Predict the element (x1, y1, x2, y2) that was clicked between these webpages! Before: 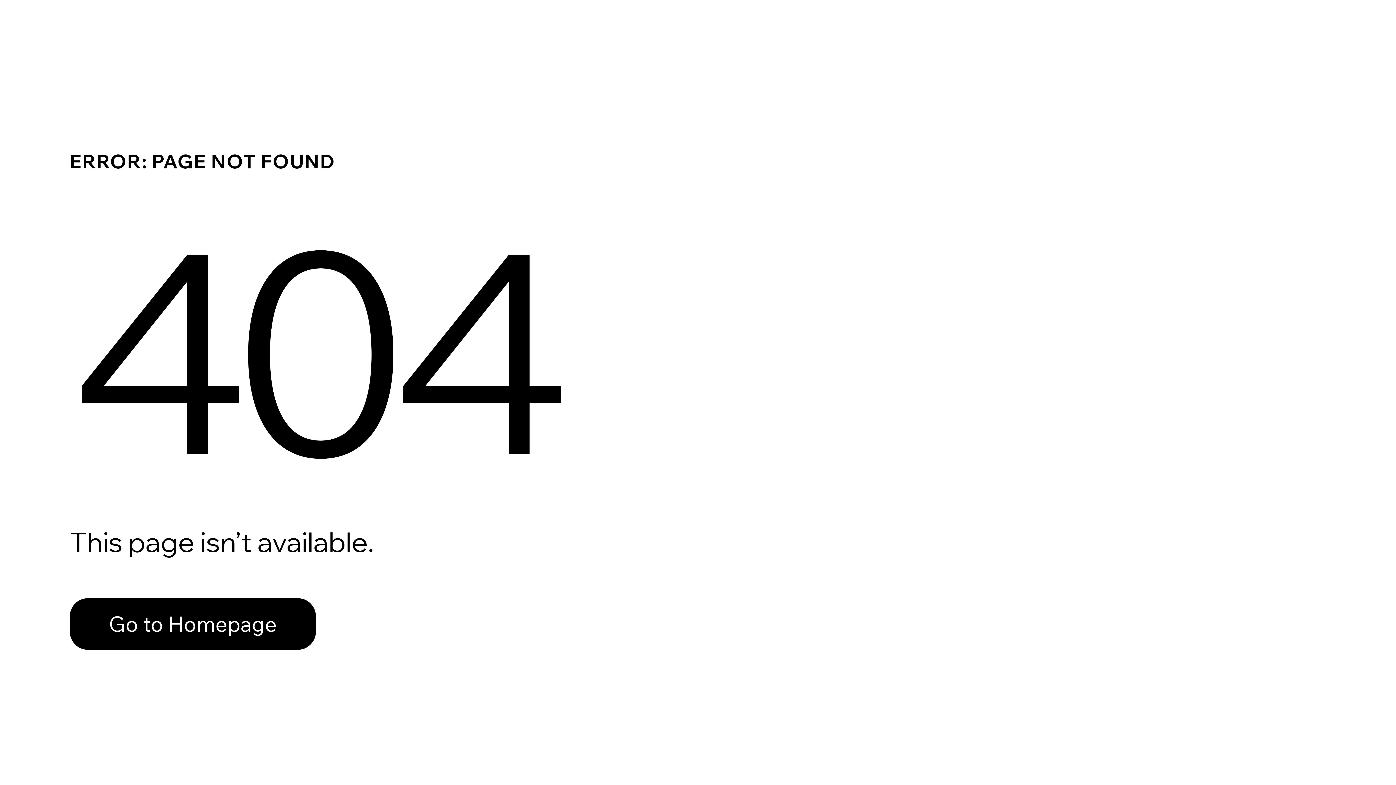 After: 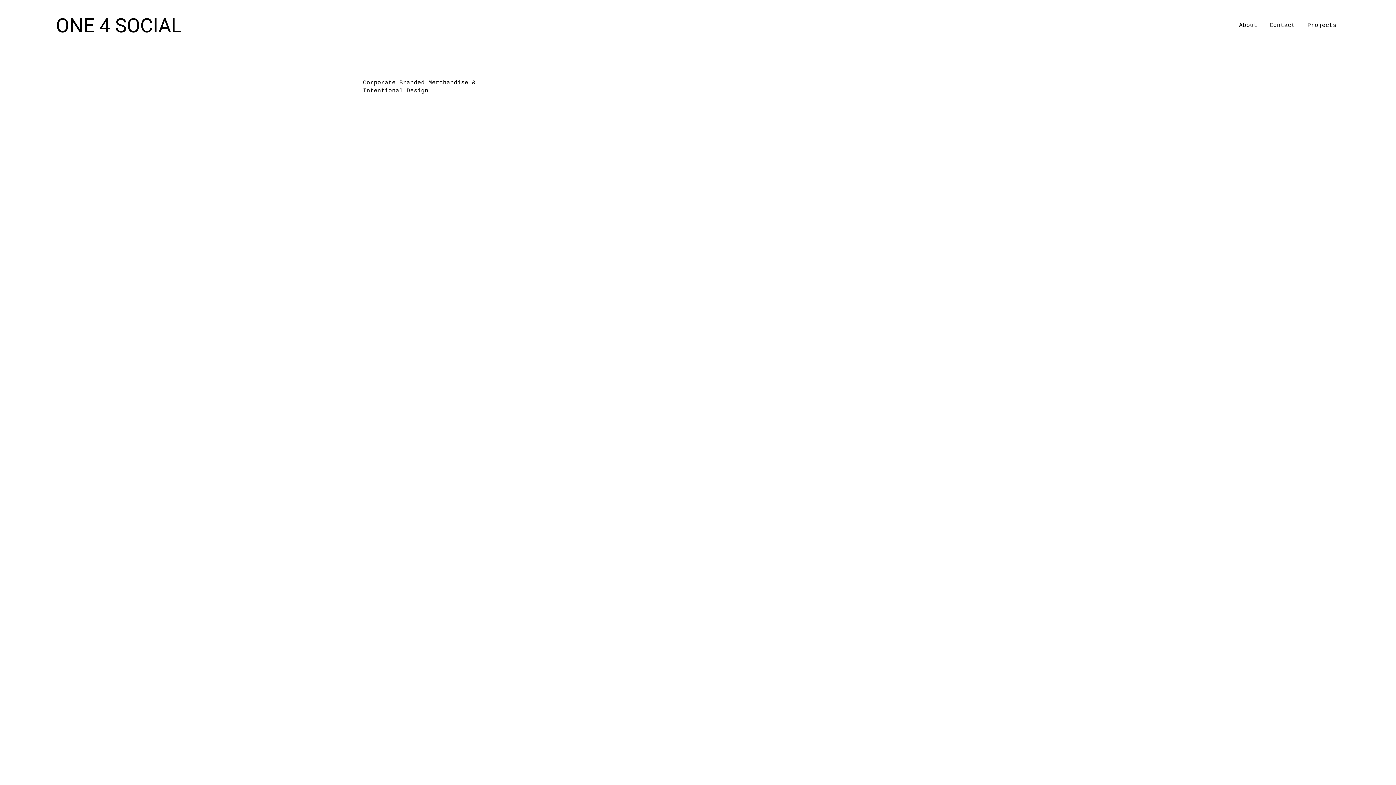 Action: bbox: (69, 598, 316, 650) label: Go to Homepage